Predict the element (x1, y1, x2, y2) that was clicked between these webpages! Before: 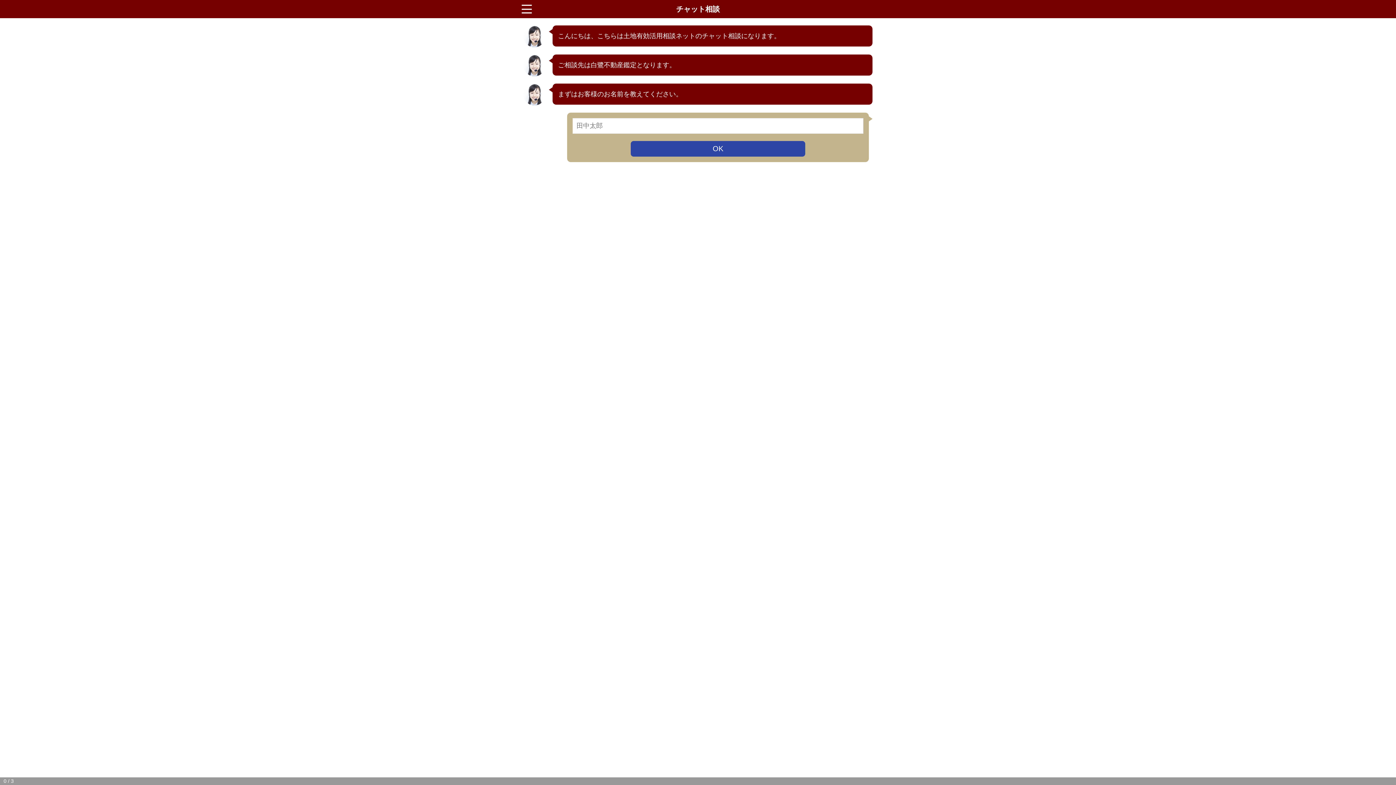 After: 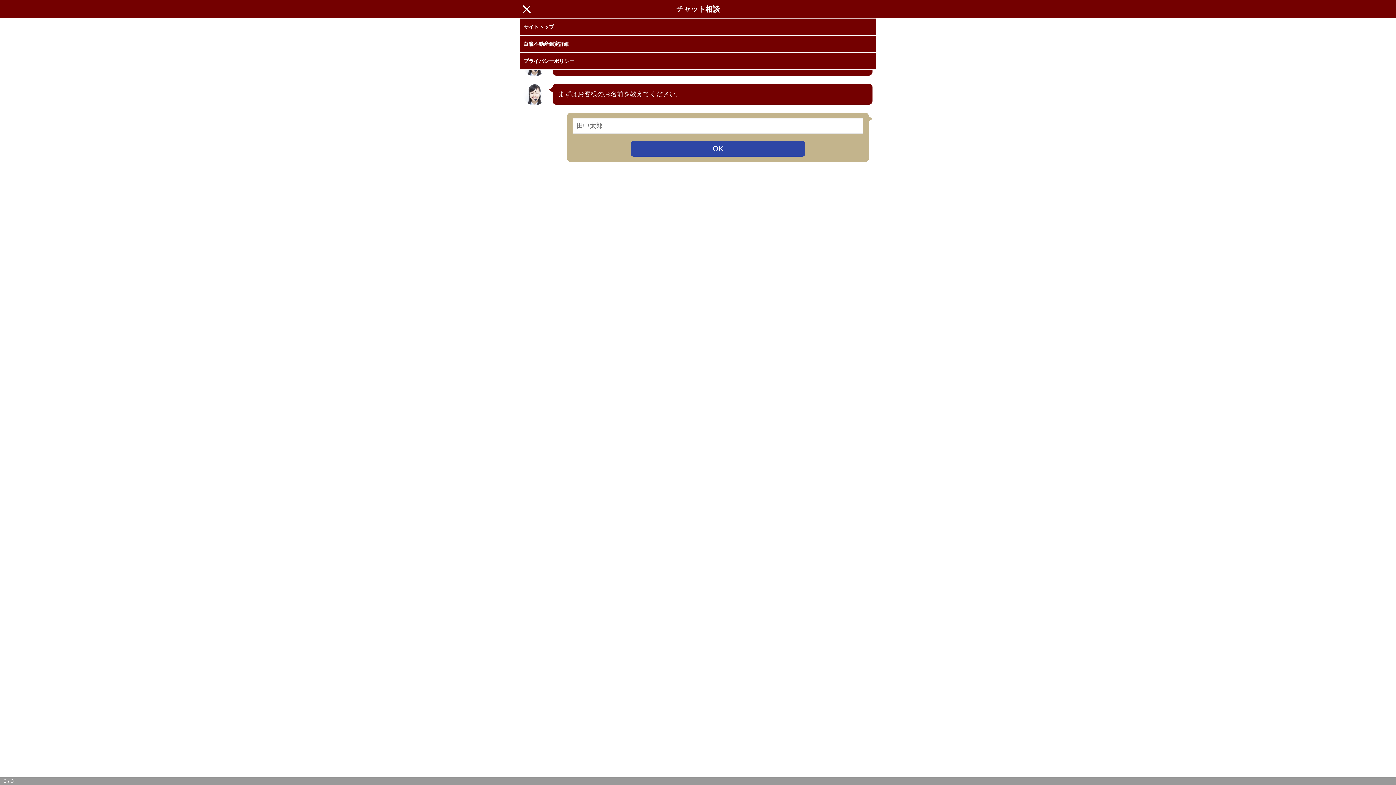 Action: label: menu bbox: (521, 4, 532, 13)